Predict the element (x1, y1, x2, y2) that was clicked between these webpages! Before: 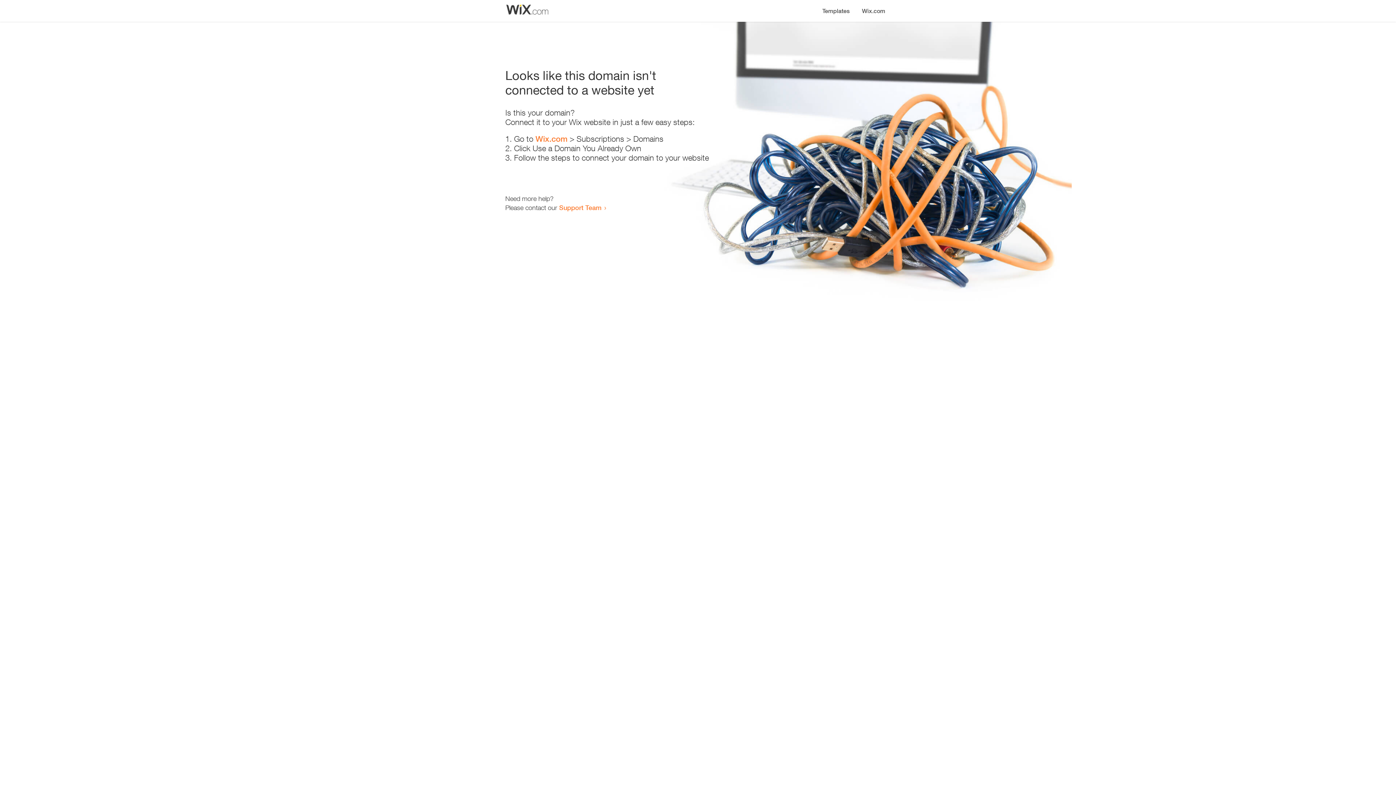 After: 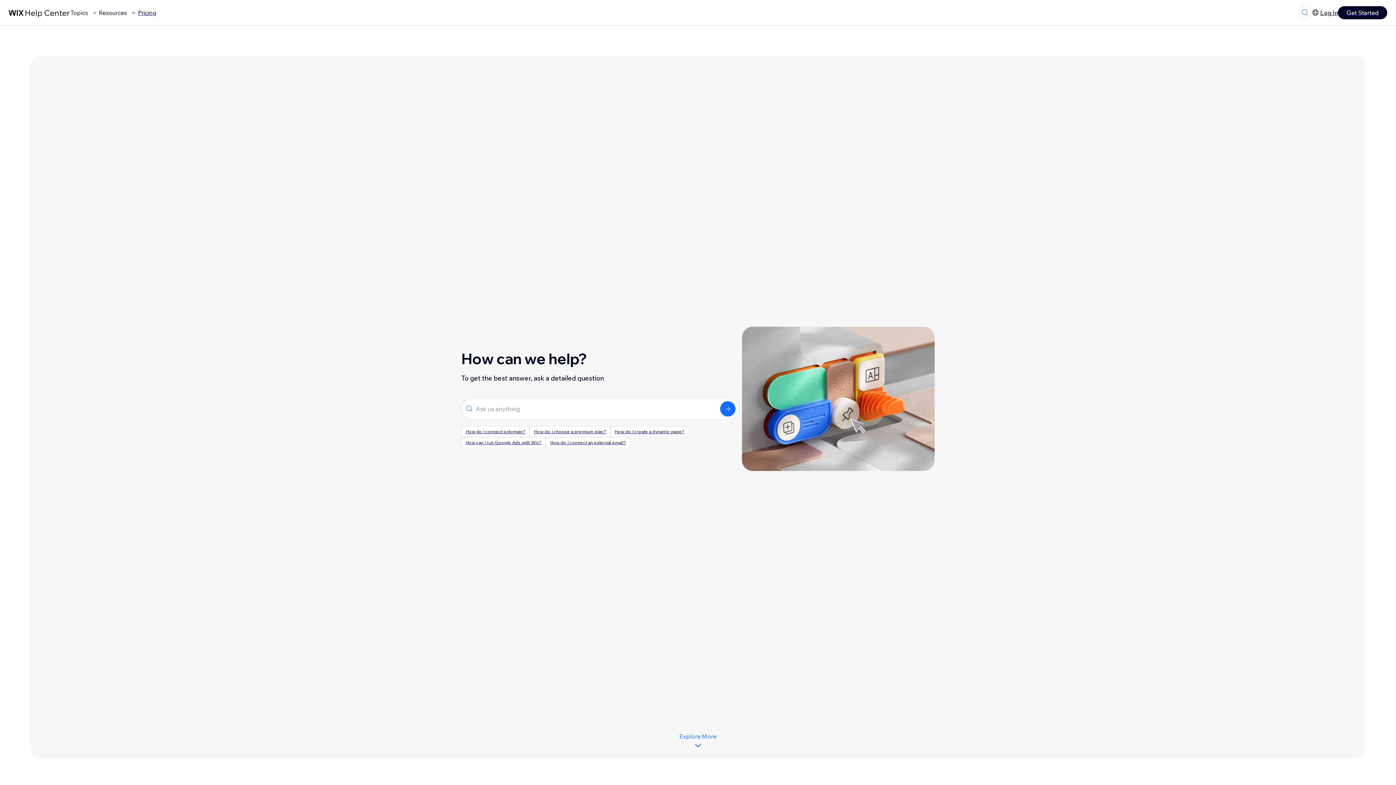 Action: bbox: (559, 203, 601, 211) label: Support Team